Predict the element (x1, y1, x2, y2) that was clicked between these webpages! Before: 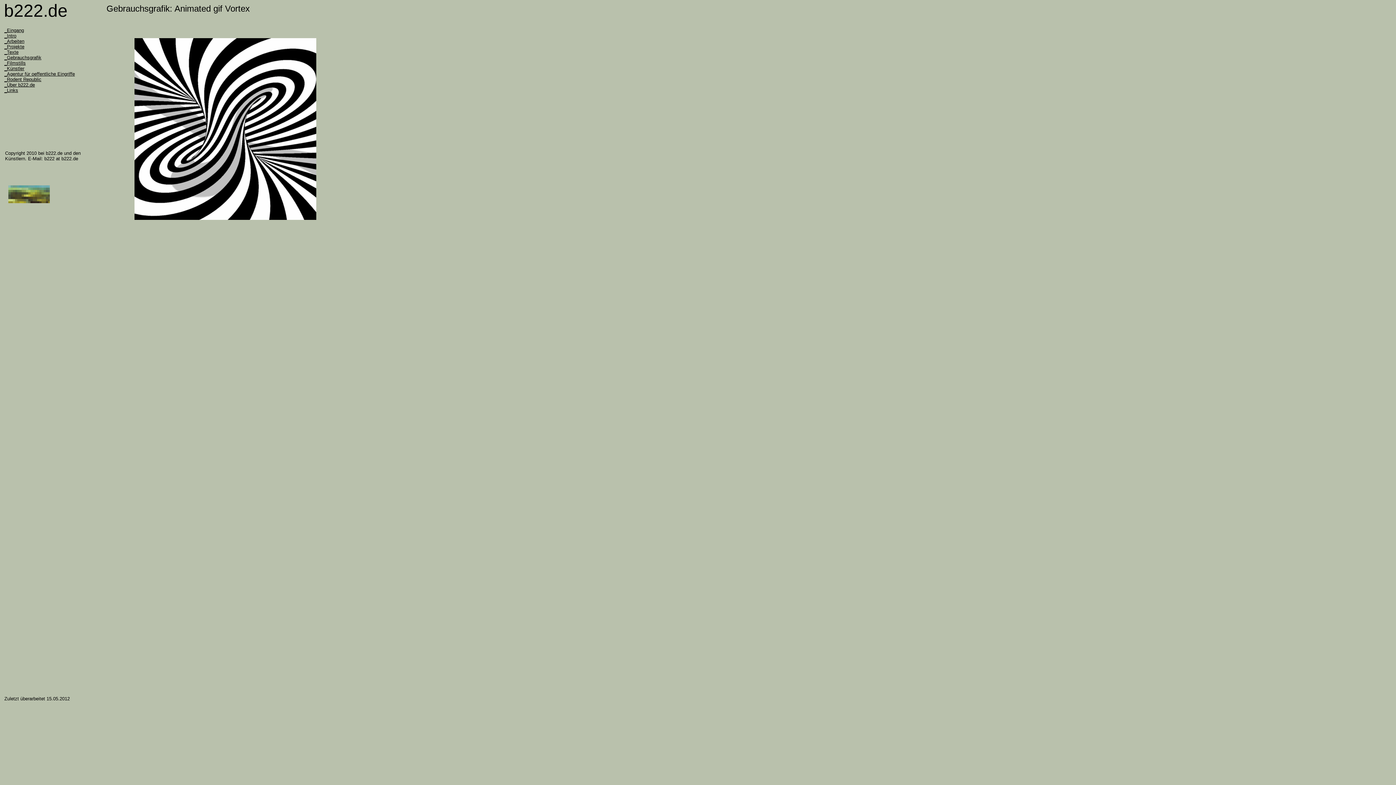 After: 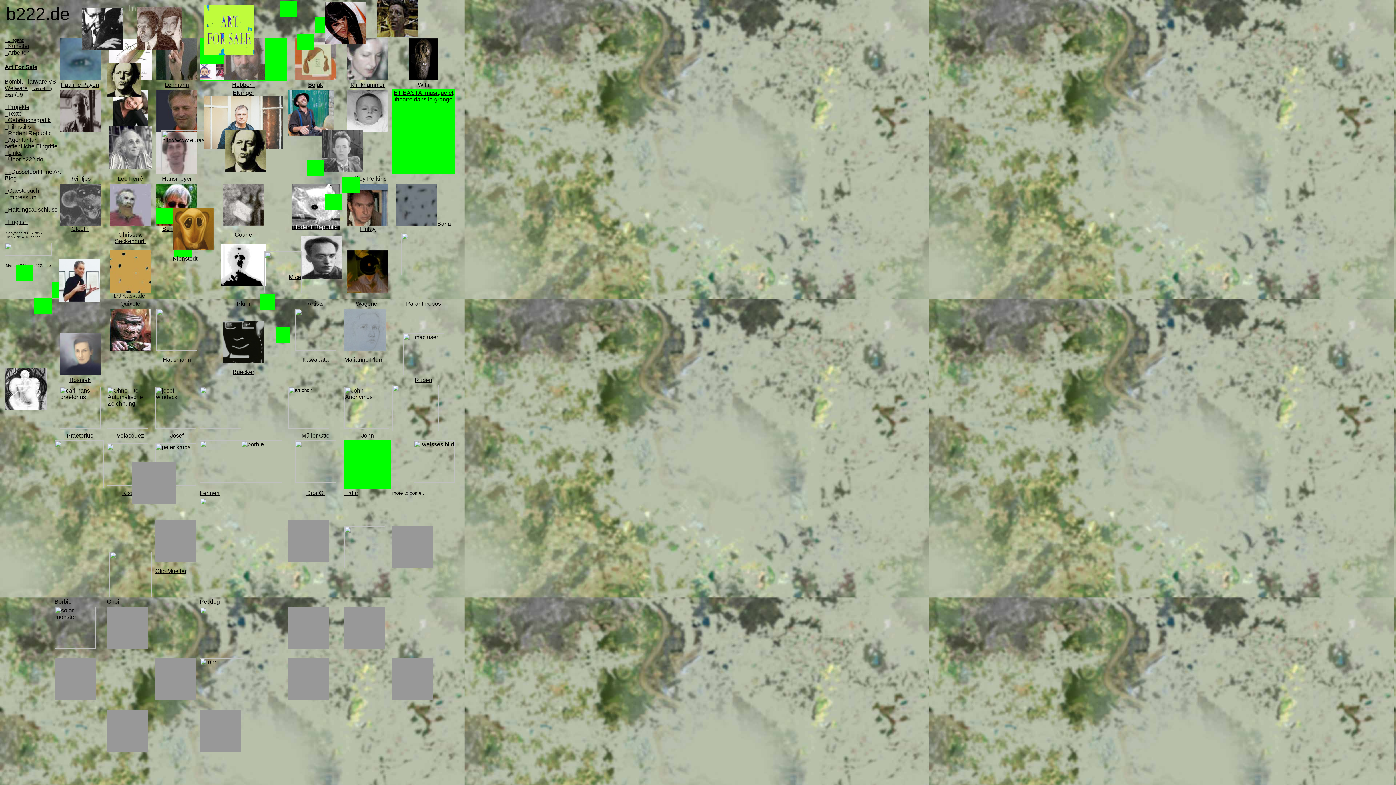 Action: label: _Künstler bbox: (4, 65, 24, 71)